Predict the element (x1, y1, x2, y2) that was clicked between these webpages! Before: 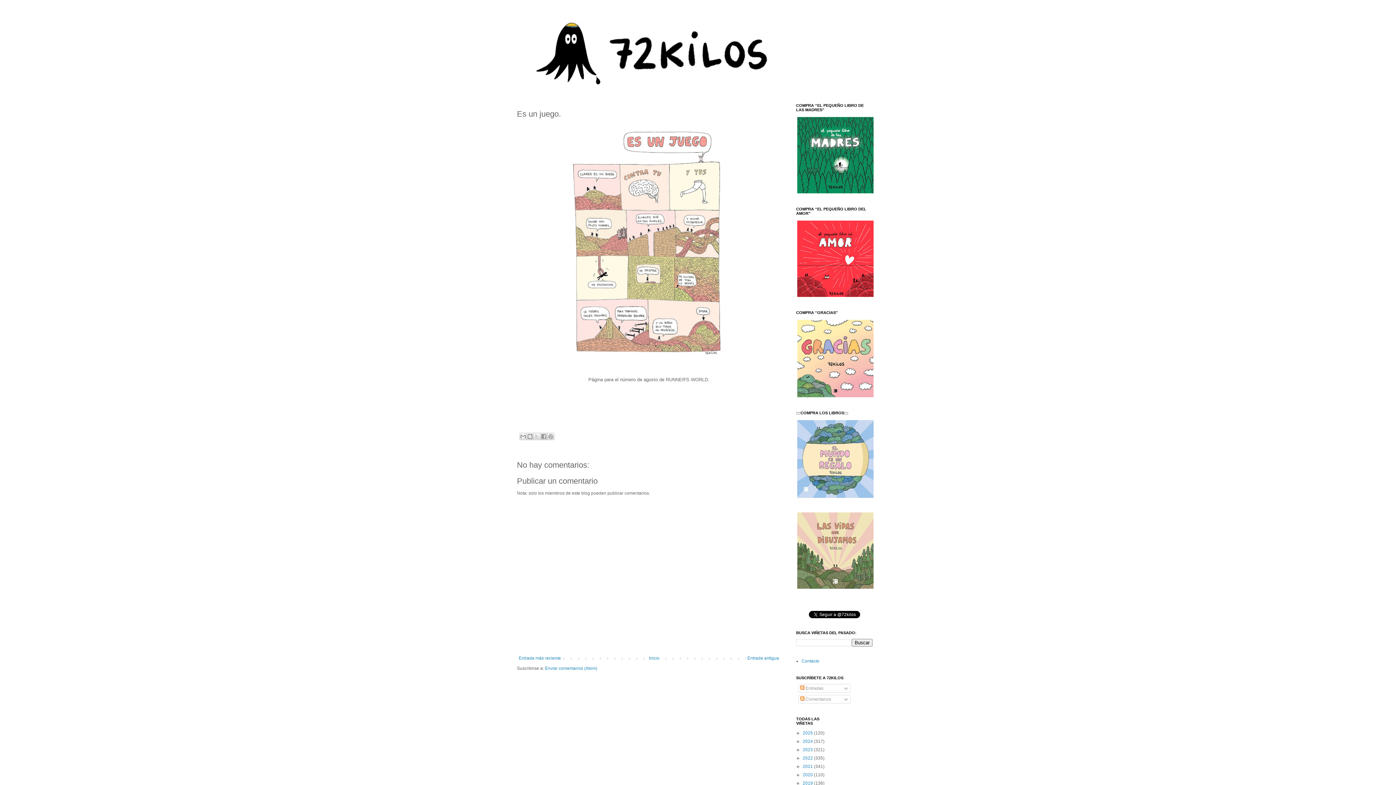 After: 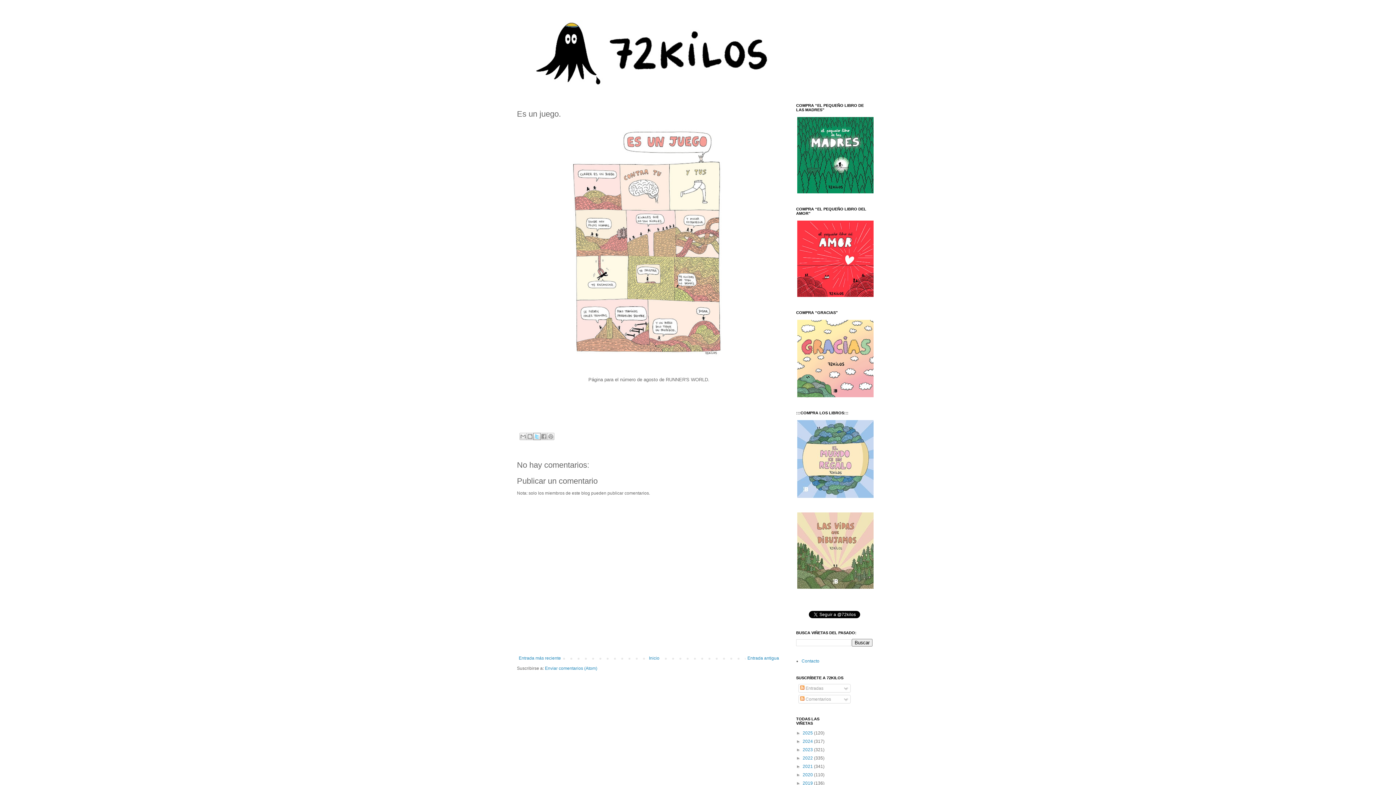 Action: bbox: (533, 433, 540, 440) label: Compartir en X